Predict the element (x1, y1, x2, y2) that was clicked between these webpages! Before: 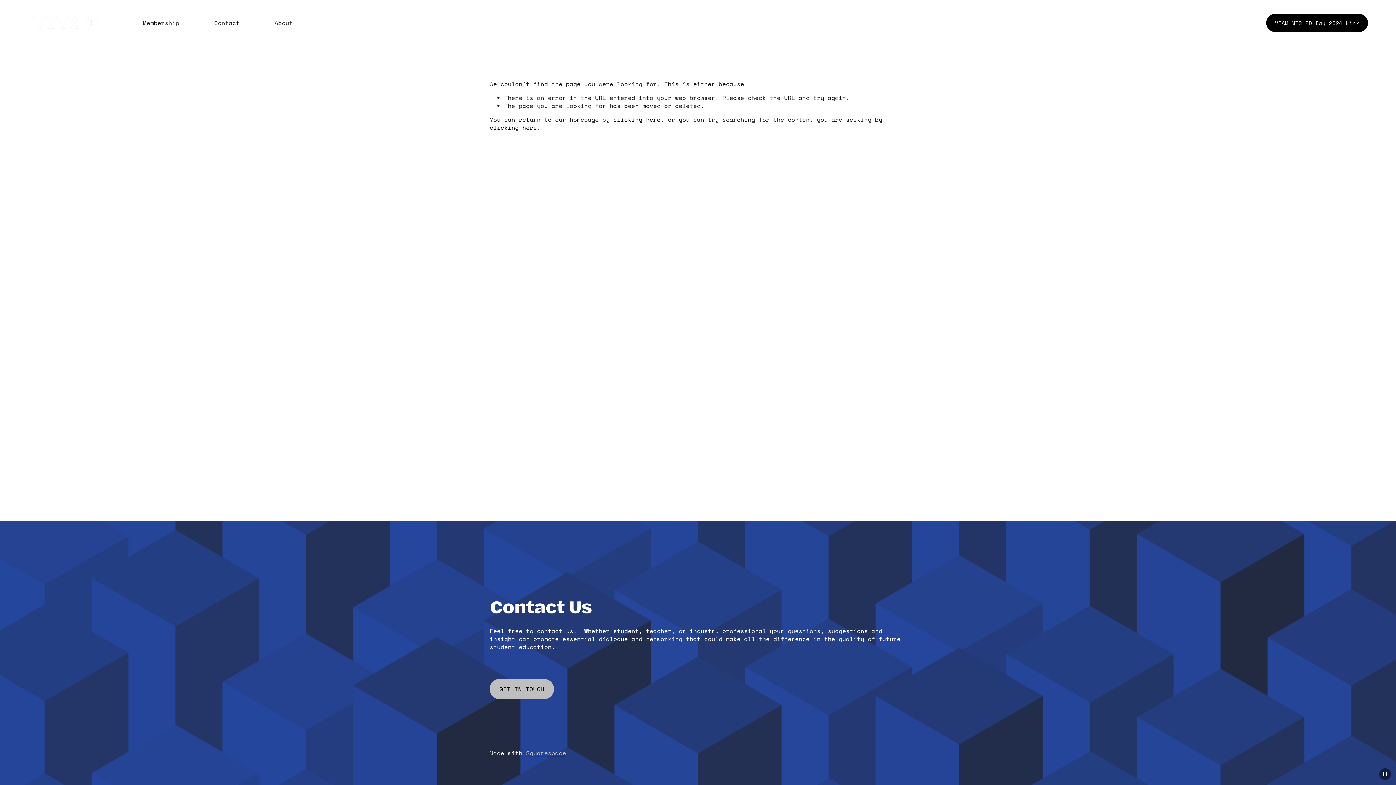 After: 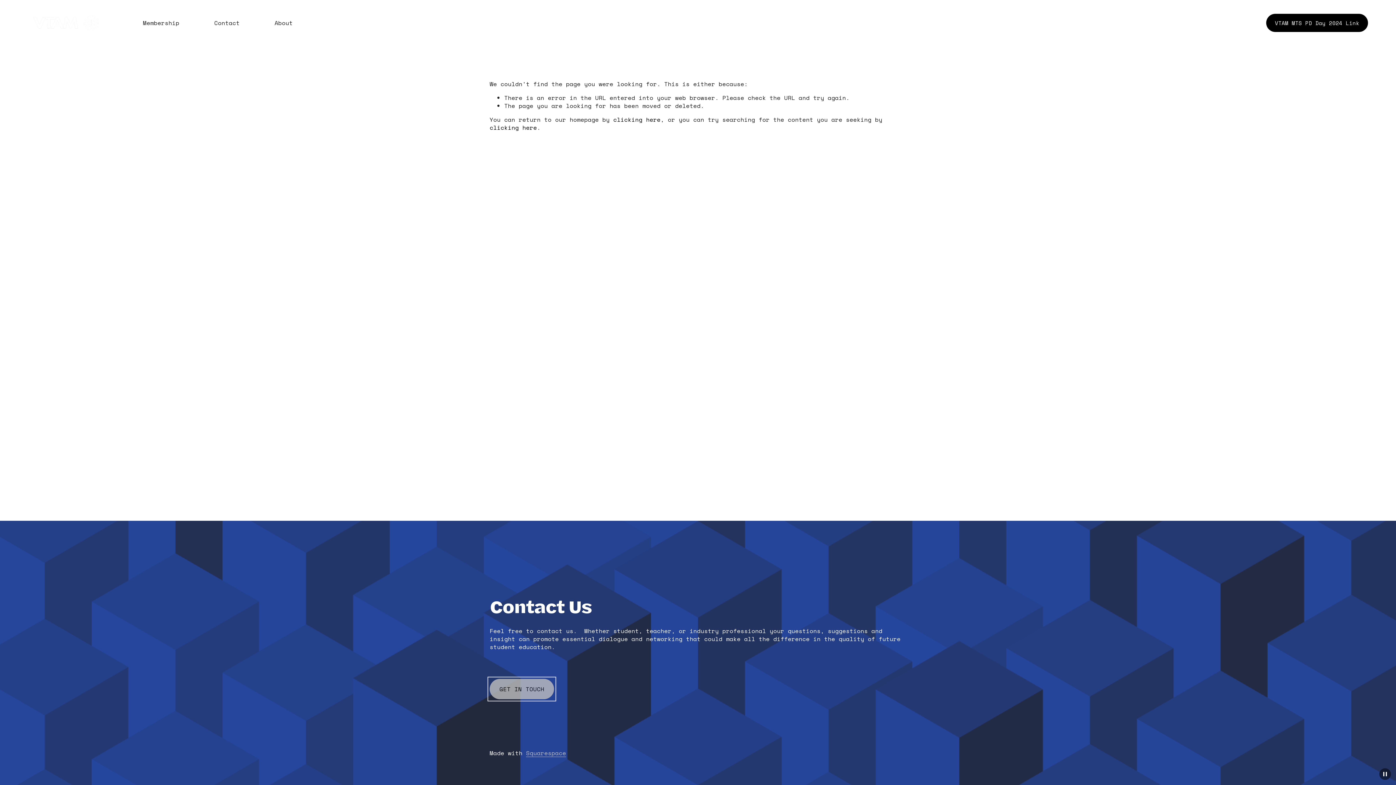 Action: bbox: (489, 679, 554, 699) label: GET IN TOUCH